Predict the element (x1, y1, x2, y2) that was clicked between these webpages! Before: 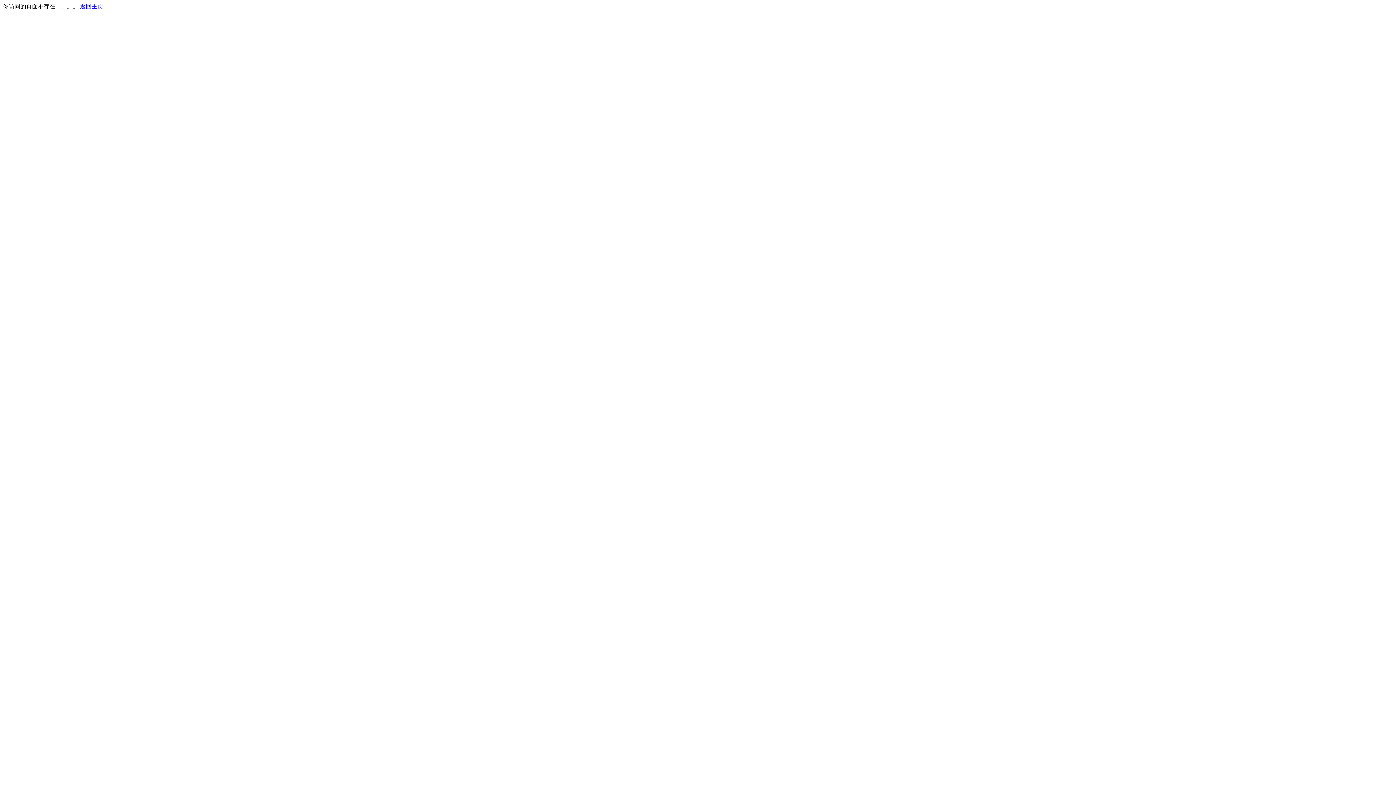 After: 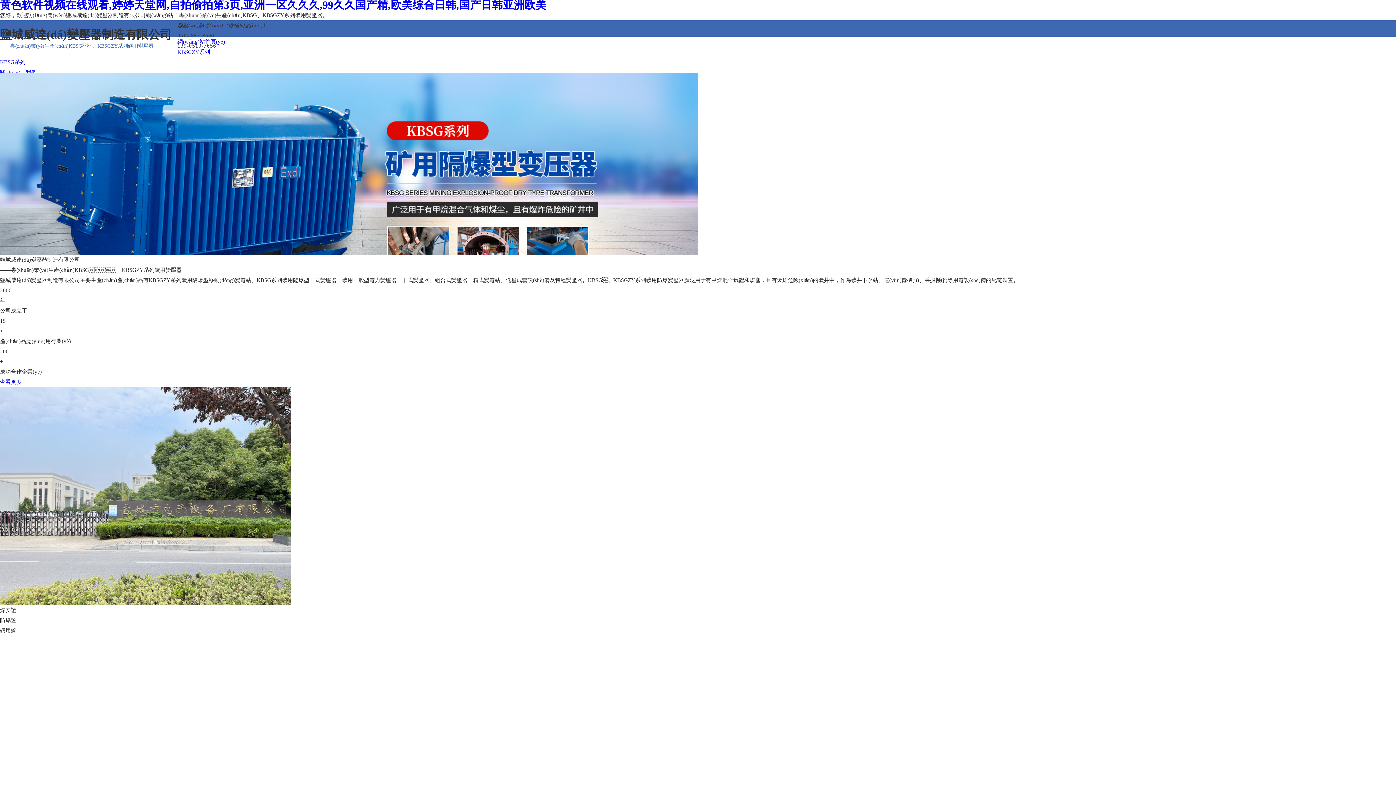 Action: bbox: (80, 3, 103, 9) label: 返回主页